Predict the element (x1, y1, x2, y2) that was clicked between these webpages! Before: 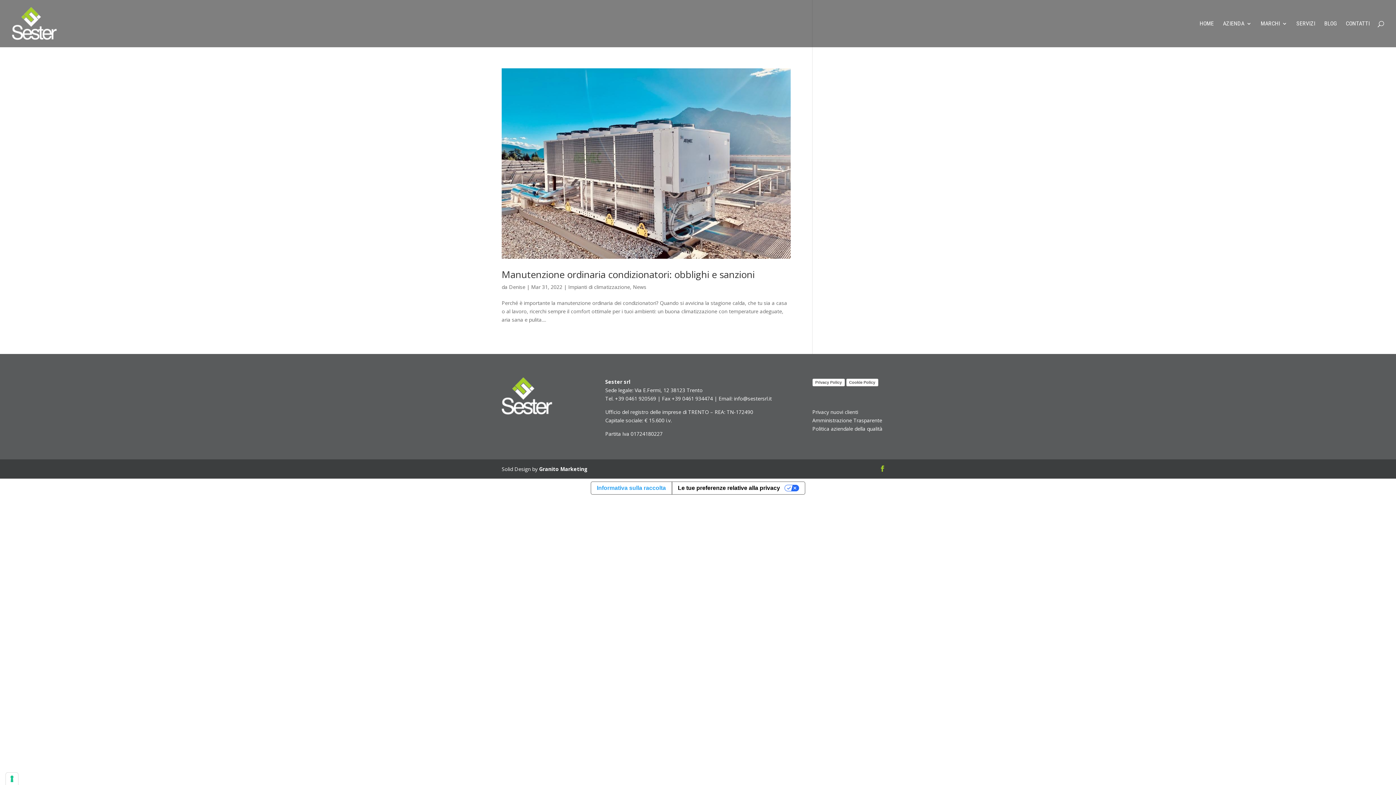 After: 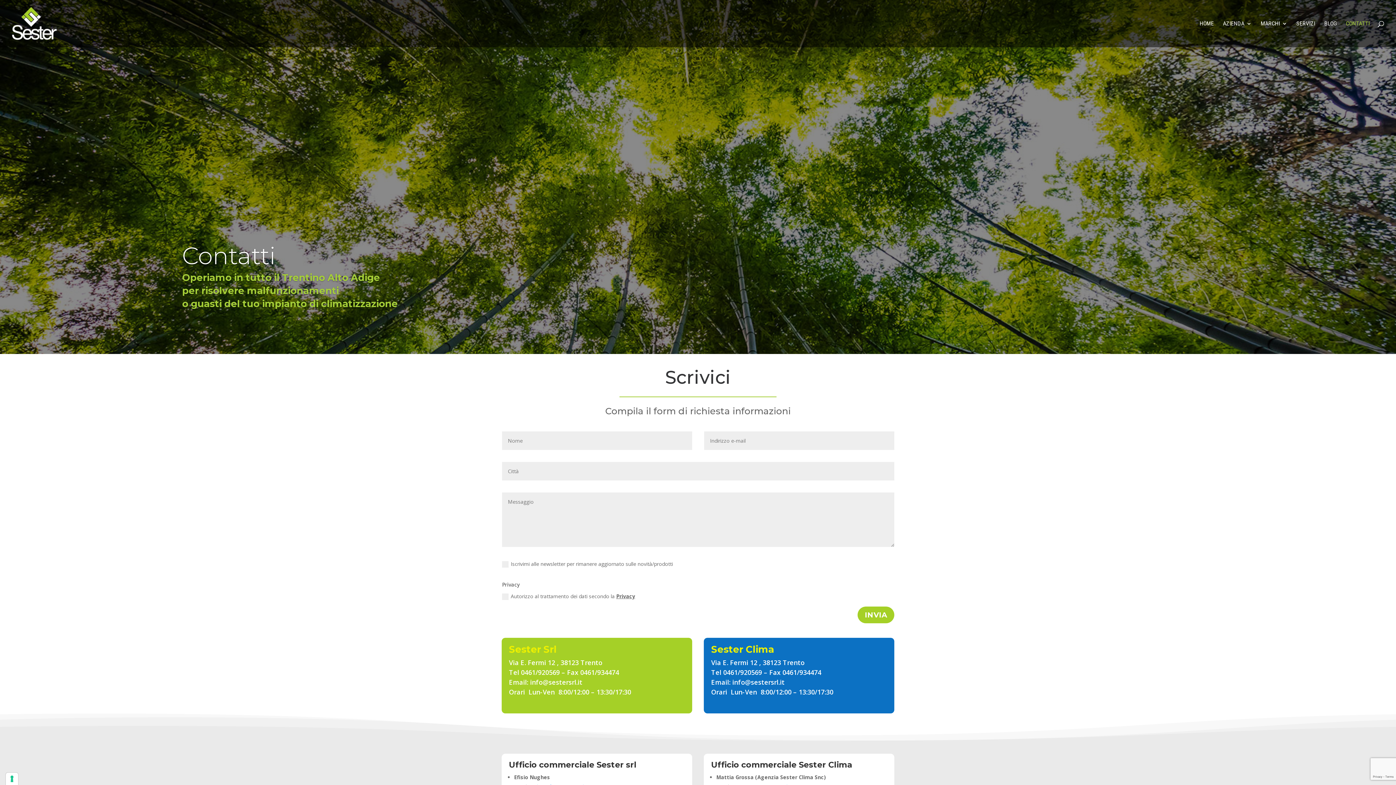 Action: label: CONTATTI bbox: (1346, 21, 1370, 47)